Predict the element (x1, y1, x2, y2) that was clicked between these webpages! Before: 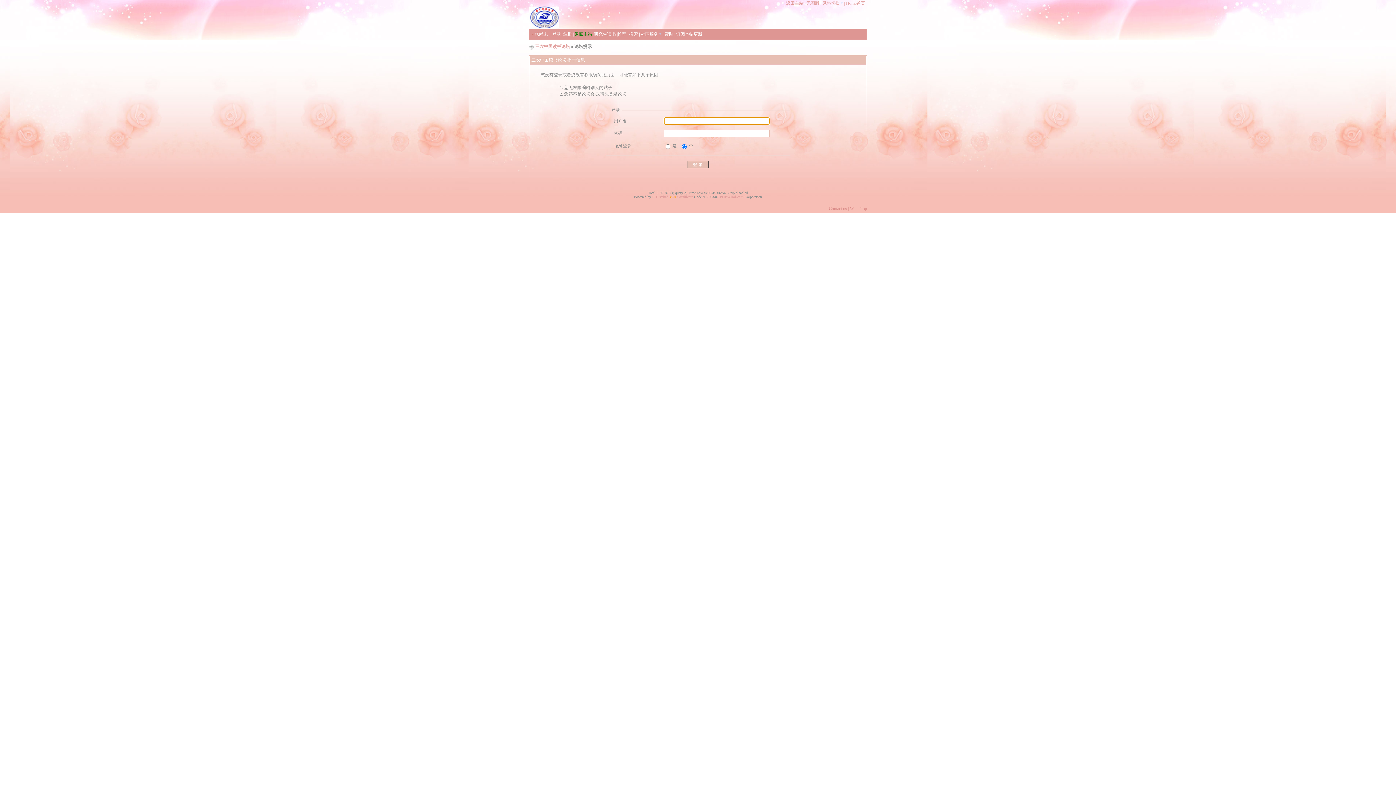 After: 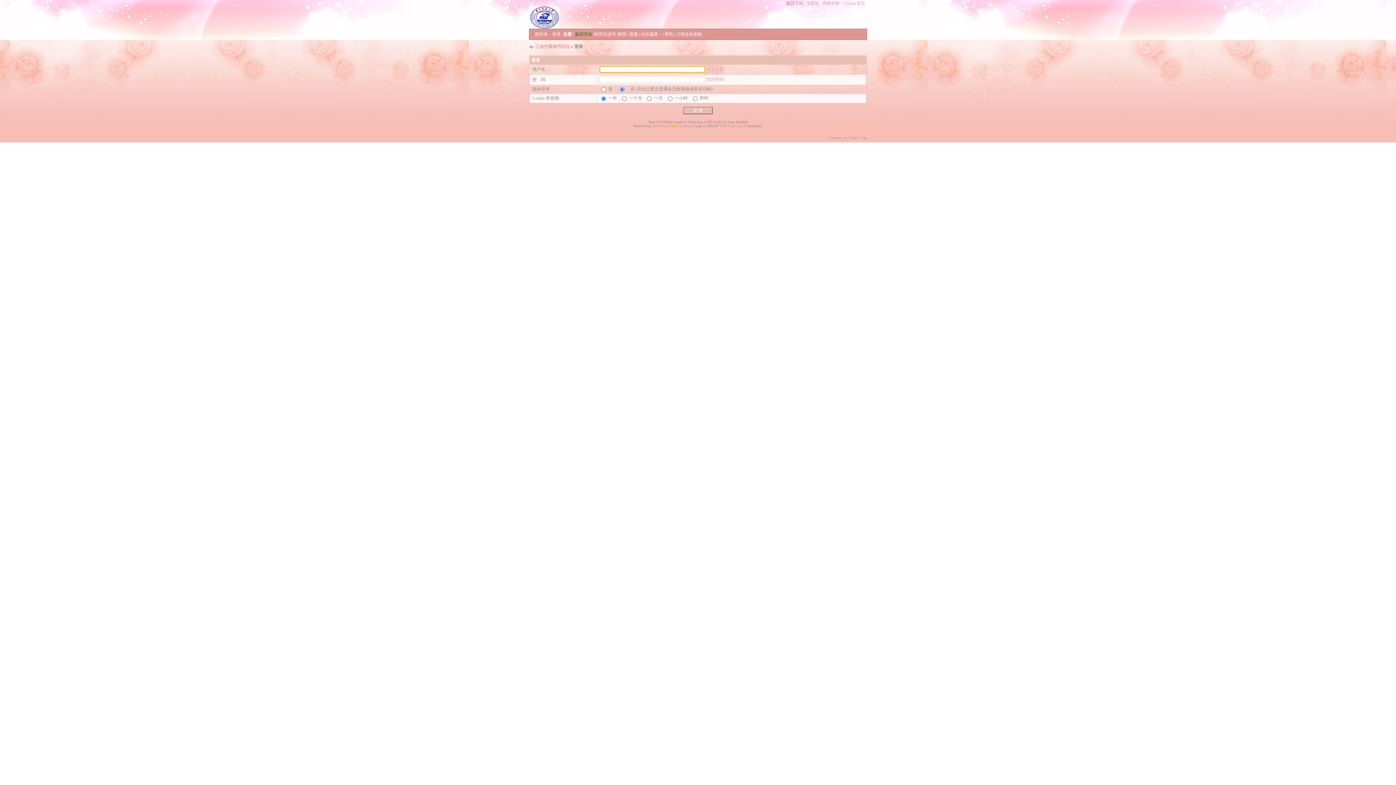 Action: label: 登录 bbox: (552, 31, 561, 36)